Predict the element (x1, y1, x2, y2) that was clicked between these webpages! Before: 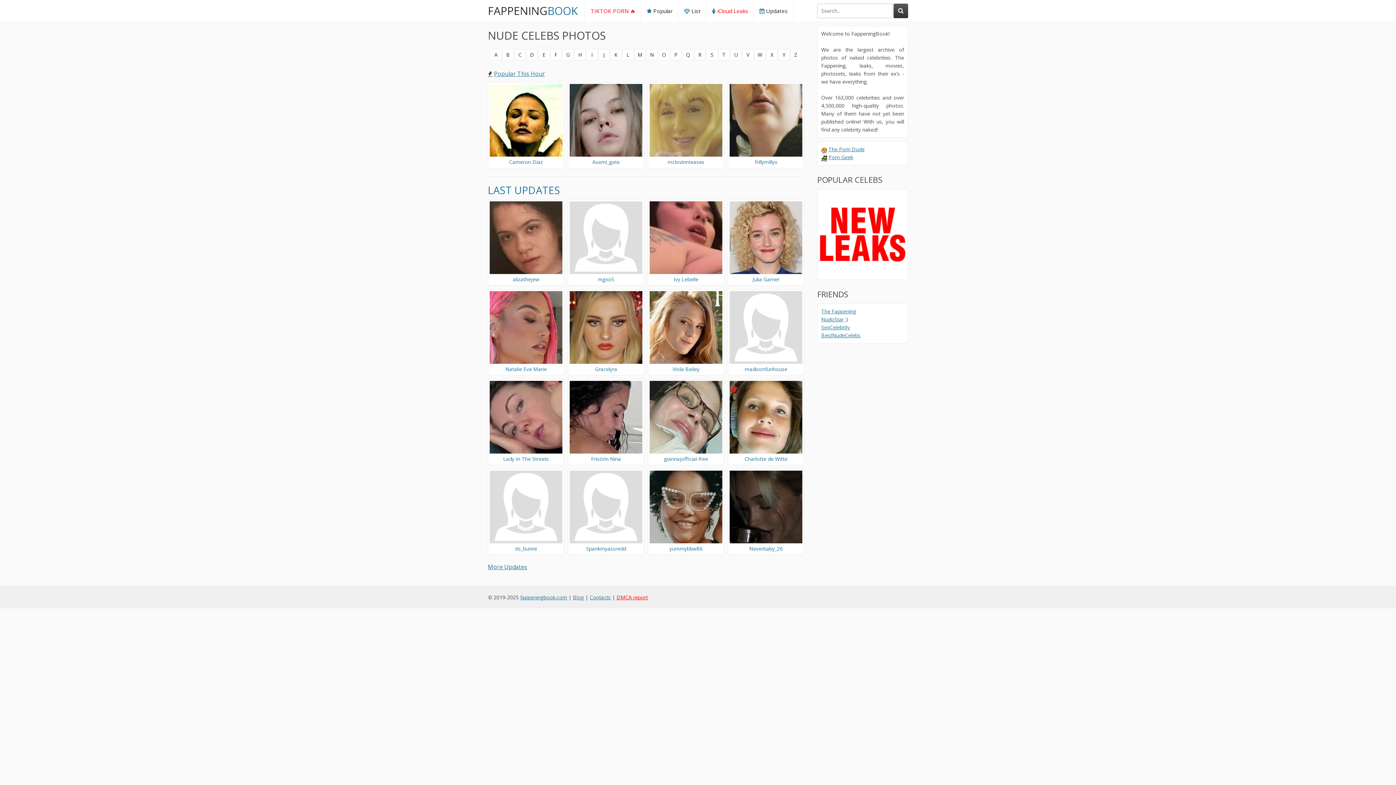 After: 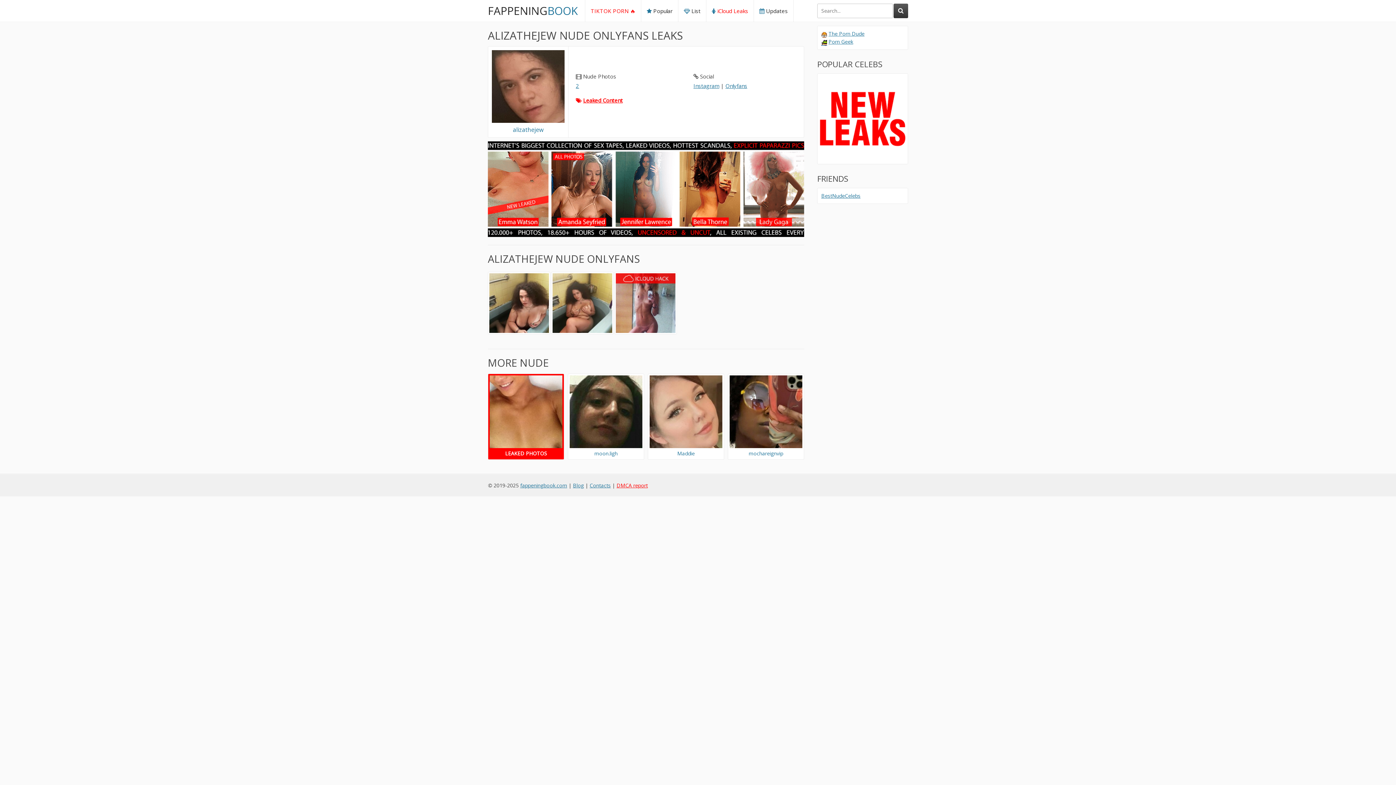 Action: bbox: (488, 199, 564, 285) label: alizathejew